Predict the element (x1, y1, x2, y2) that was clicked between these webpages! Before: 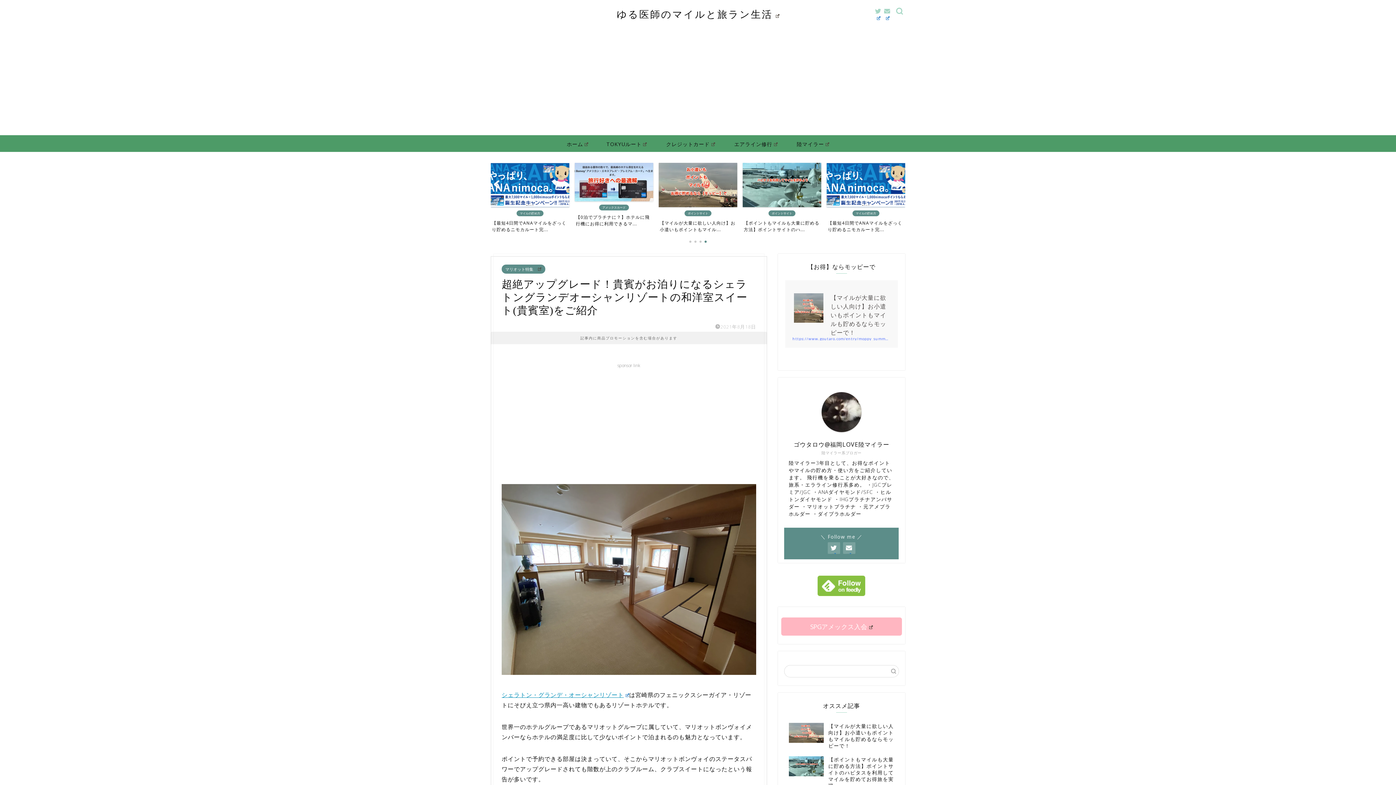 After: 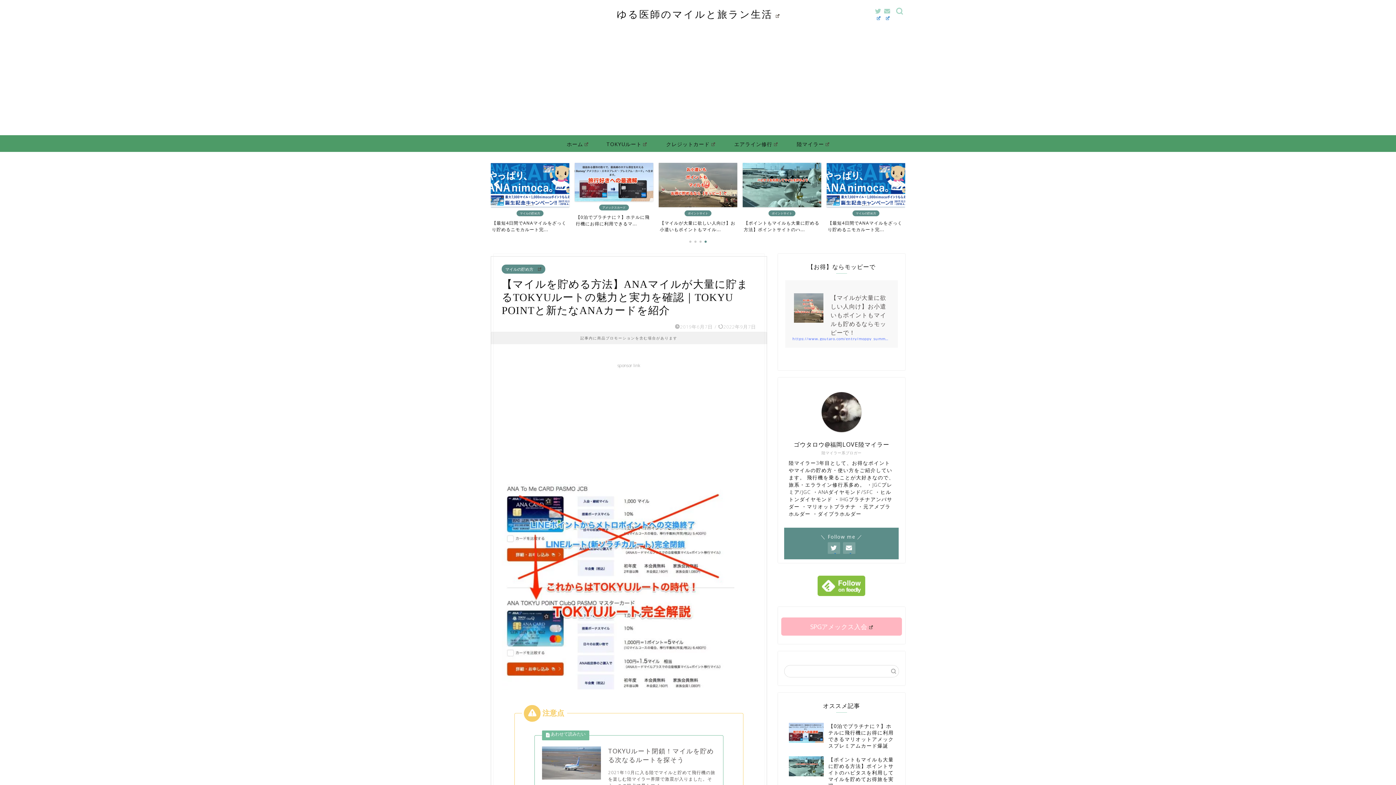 Action: label: TOKYUルート bbox: (597, 135, 656, 152)